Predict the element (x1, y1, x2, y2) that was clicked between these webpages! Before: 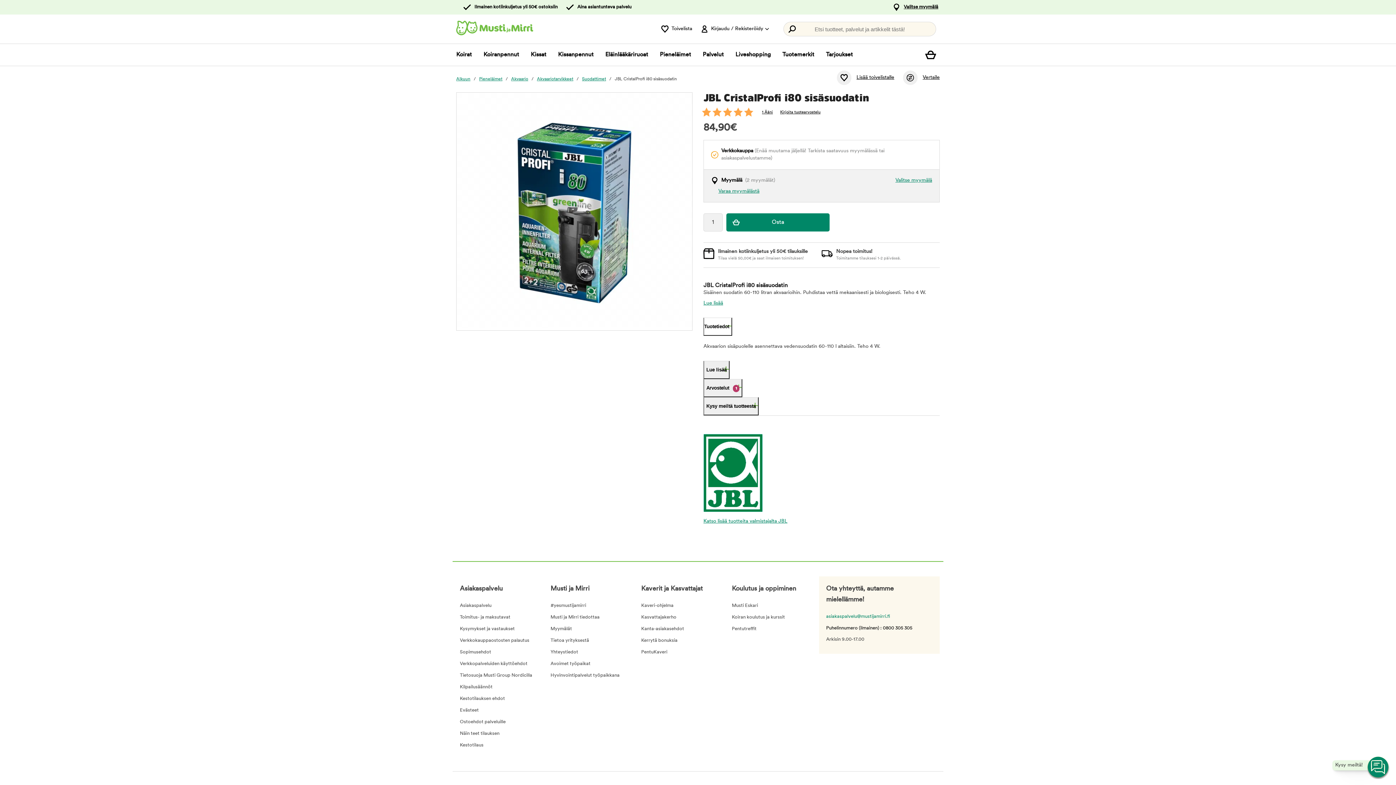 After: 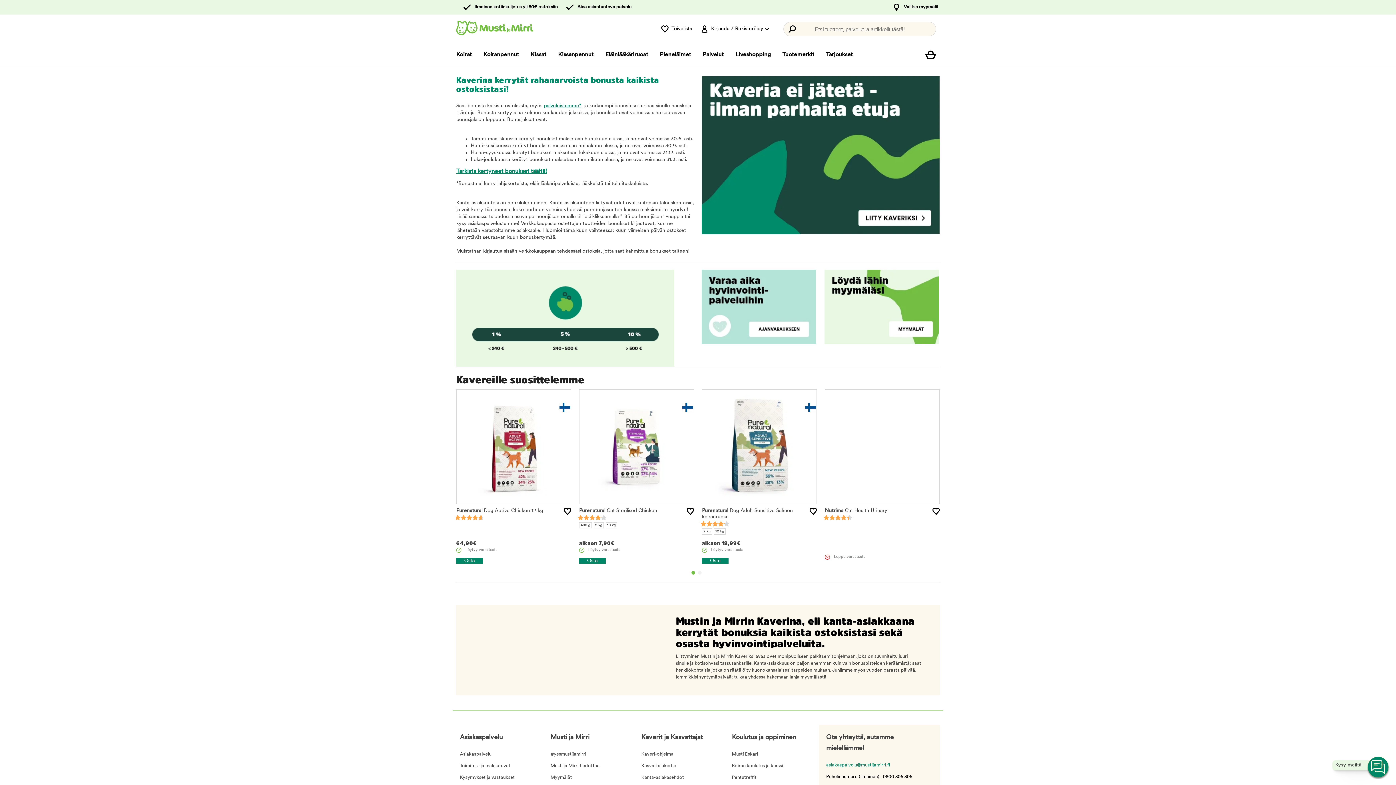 Action: label: Kerrytä bonuksia bbox: (641, 637, 724, 645)